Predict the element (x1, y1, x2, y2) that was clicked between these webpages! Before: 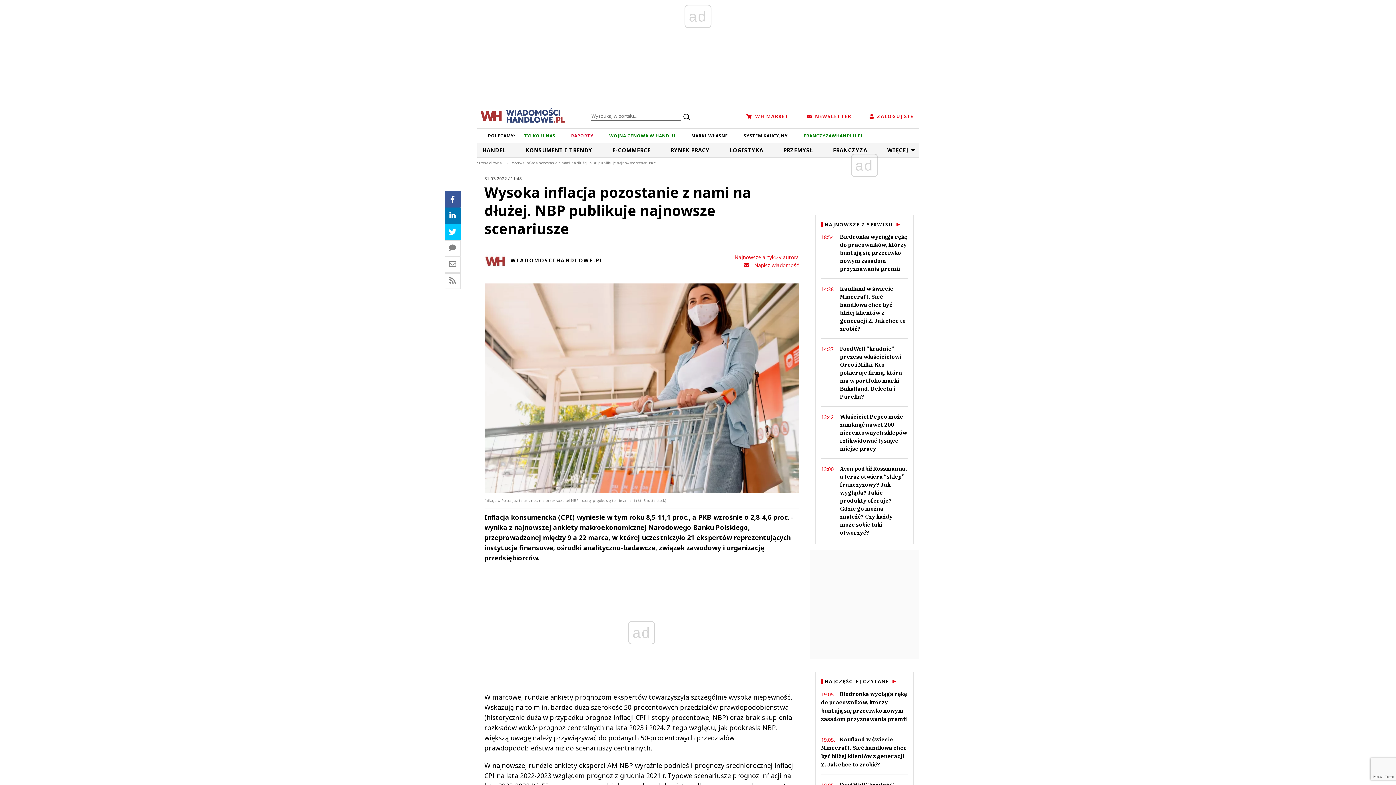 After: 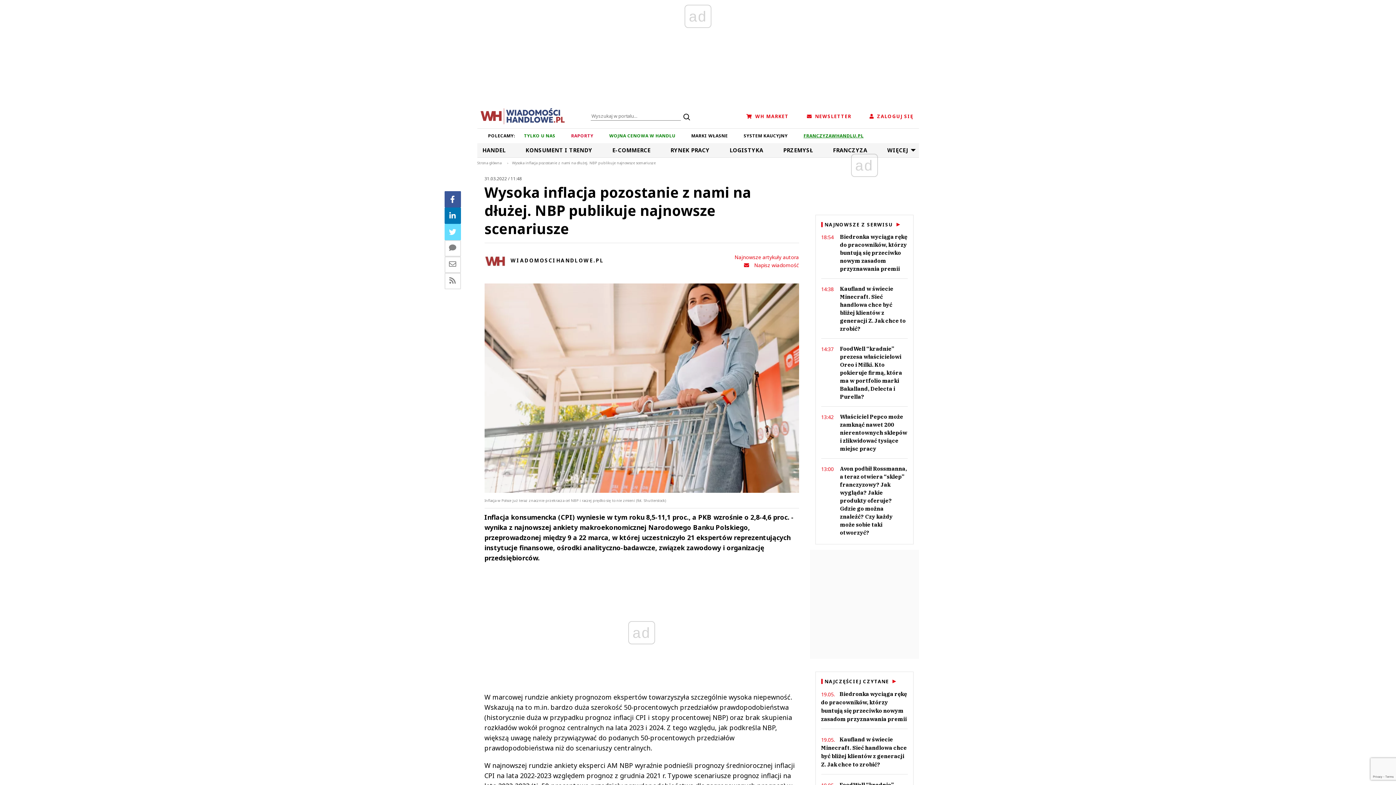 Action: bbox: (444, 224, 460, 240)